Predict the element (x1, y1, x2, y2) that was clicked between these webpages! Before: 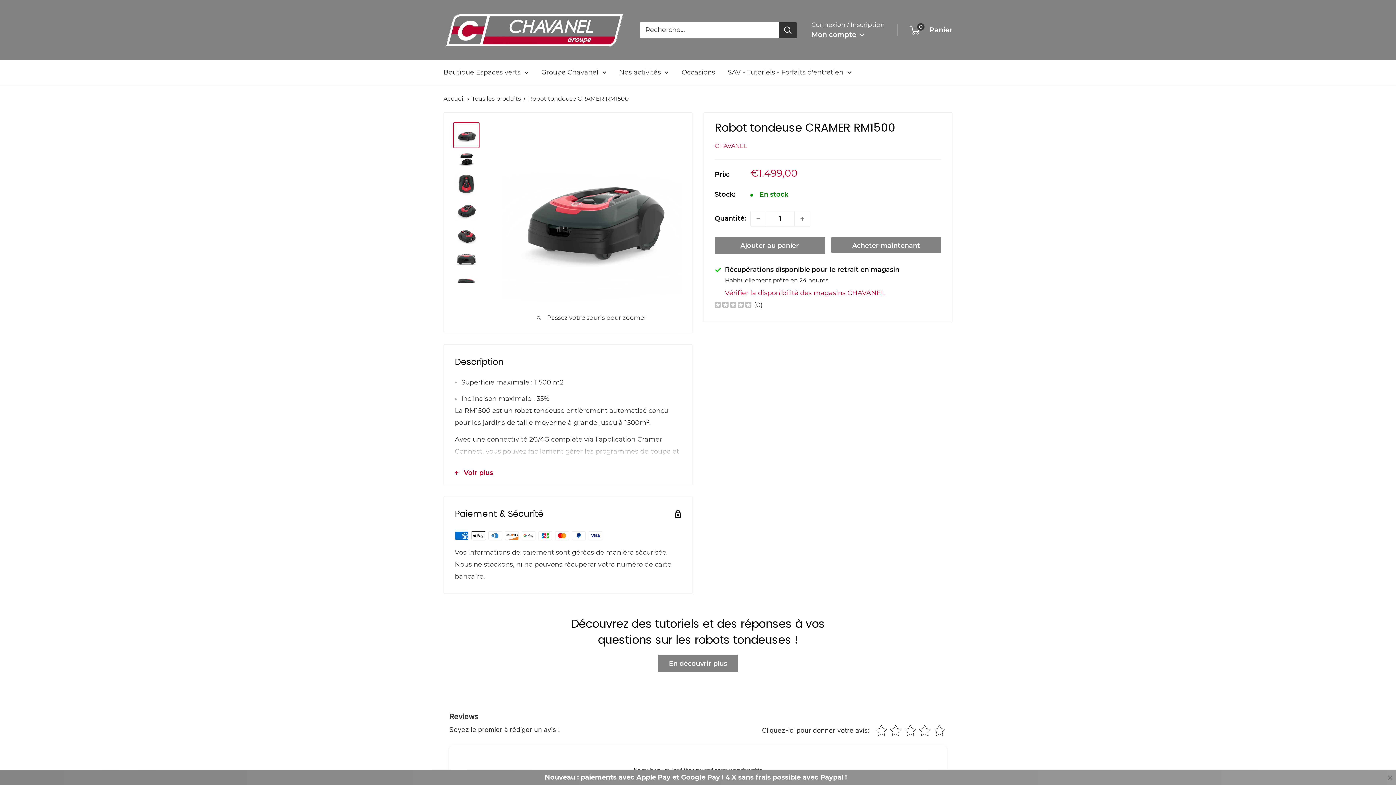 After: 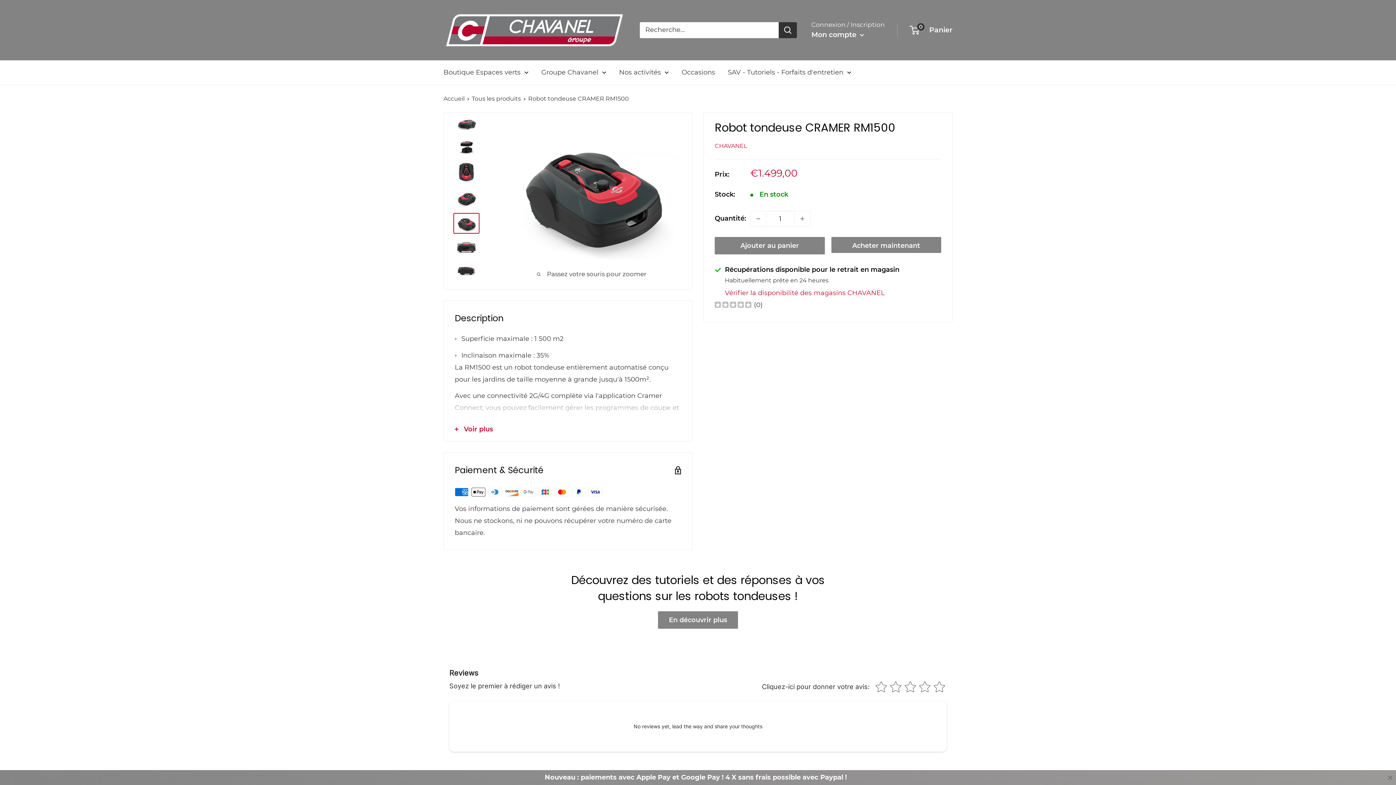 Action: bbox: (453, 225, 479, 245)